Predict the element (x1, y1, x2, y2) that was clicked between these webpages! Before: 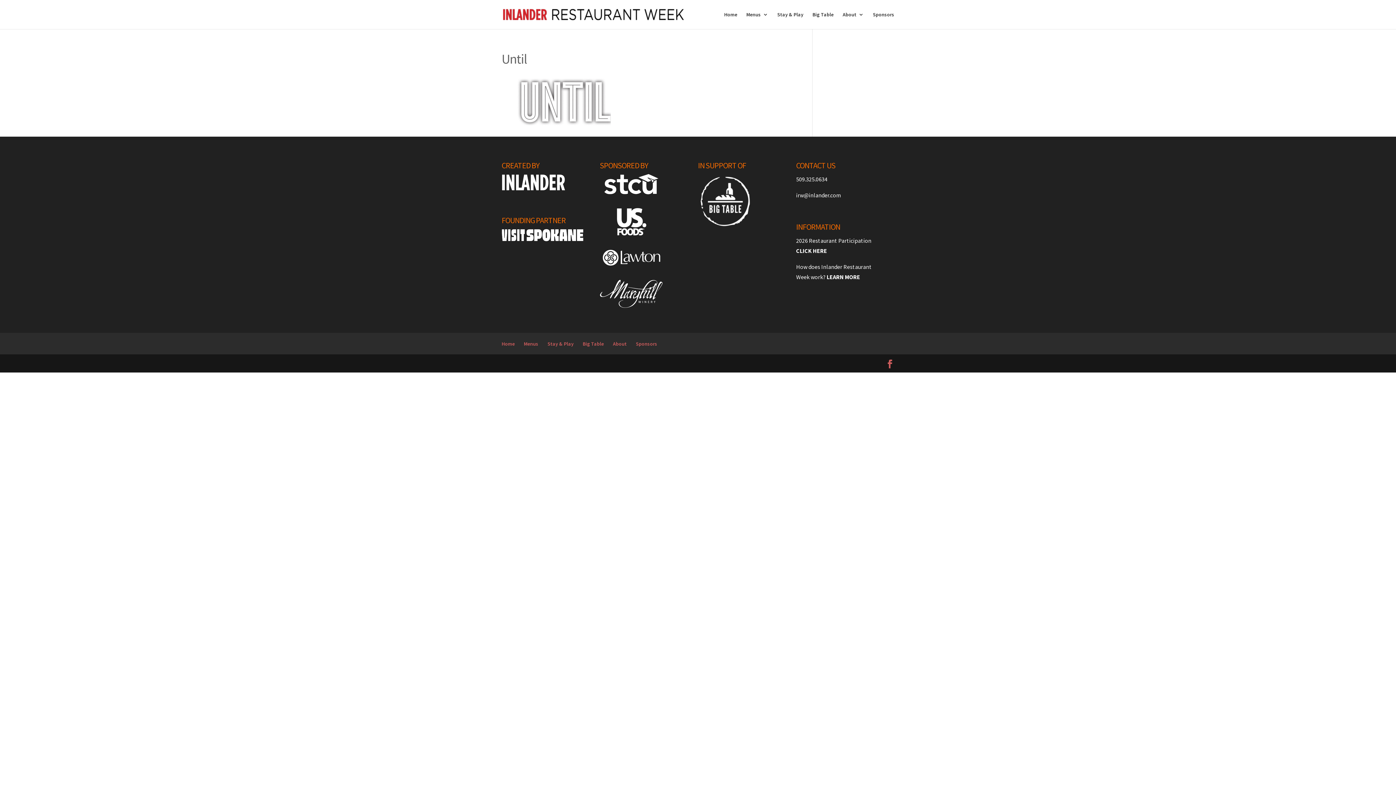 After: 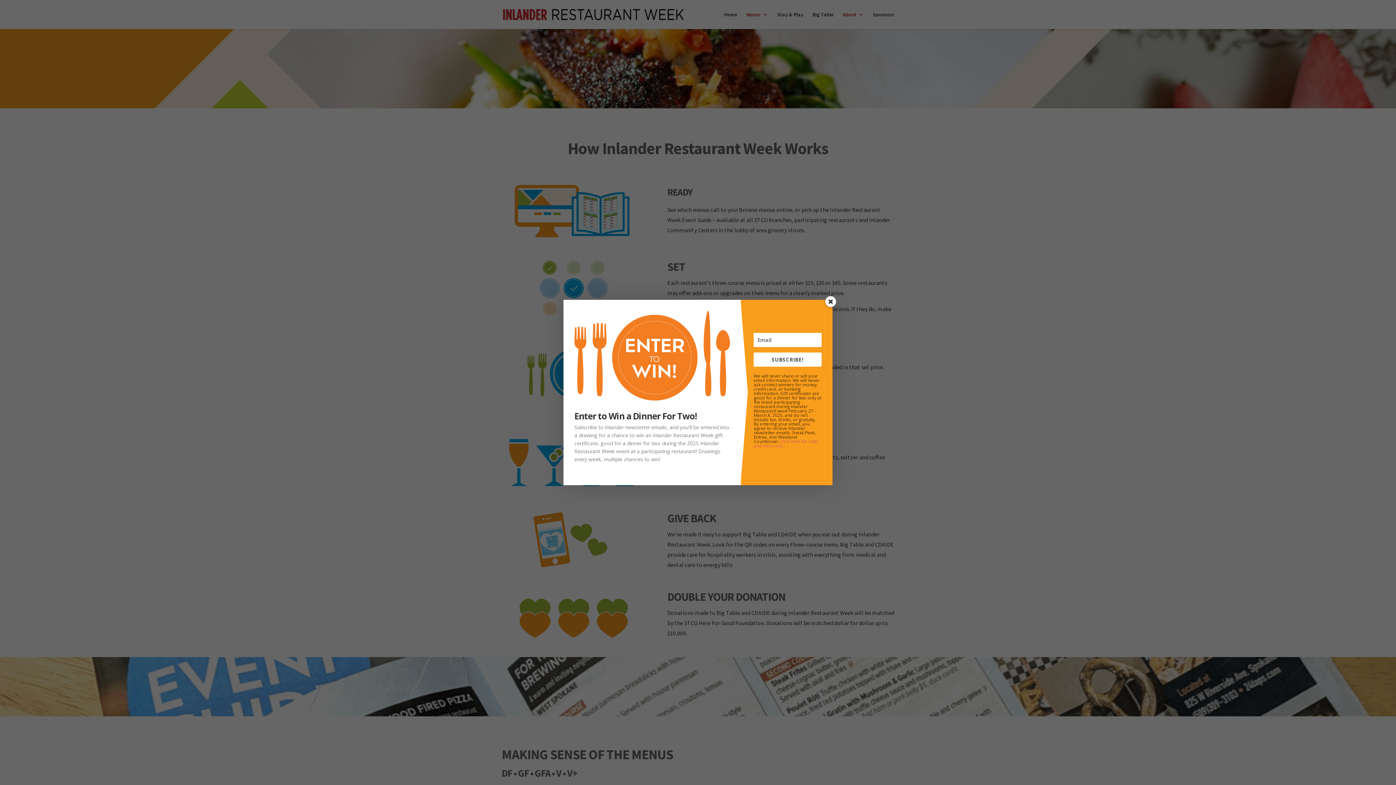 Action: bbox: (826, 273, 860, 280) label: LEARN MORE